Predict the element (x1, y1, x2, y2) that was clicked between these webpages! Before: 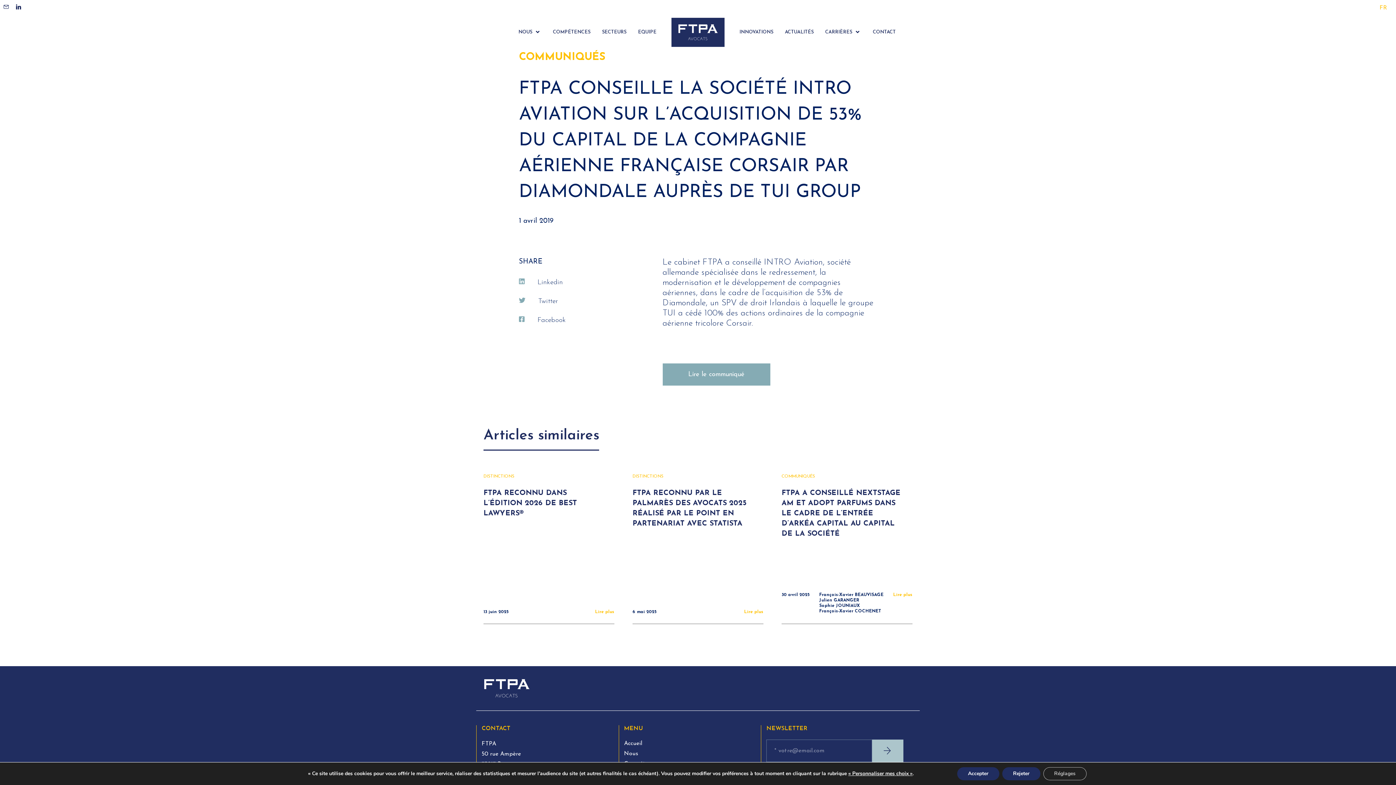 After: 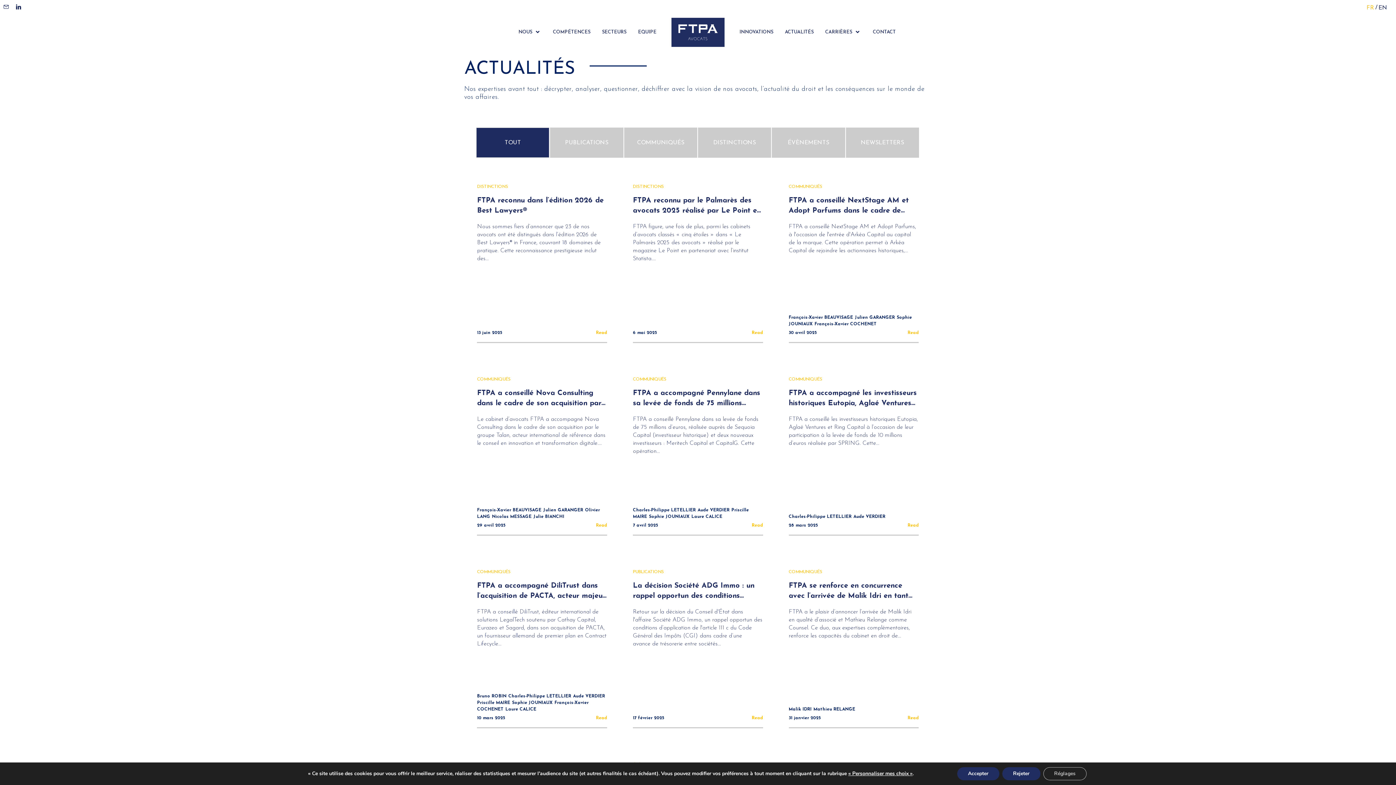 Action: label: ACTUALITÉS bbox: (785, 27, 813, 36)